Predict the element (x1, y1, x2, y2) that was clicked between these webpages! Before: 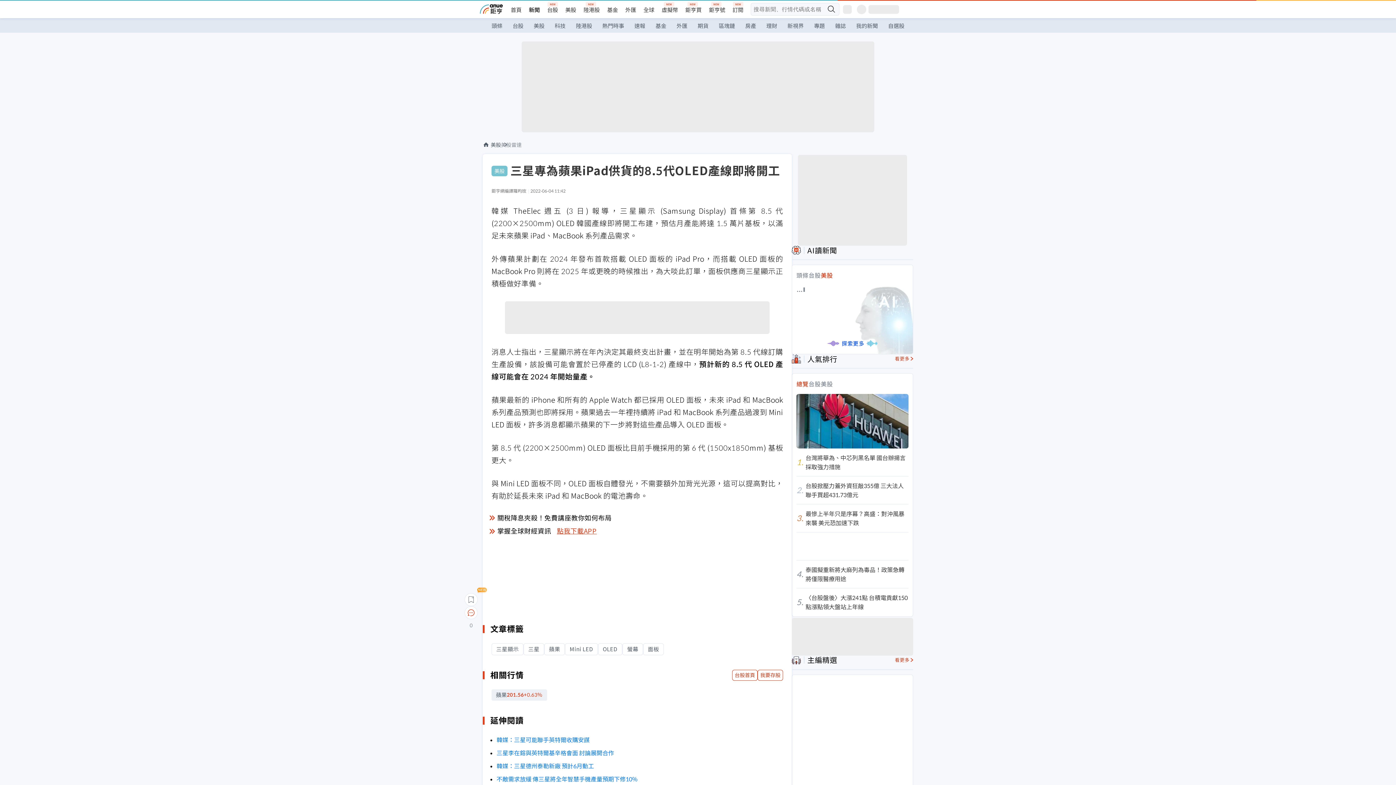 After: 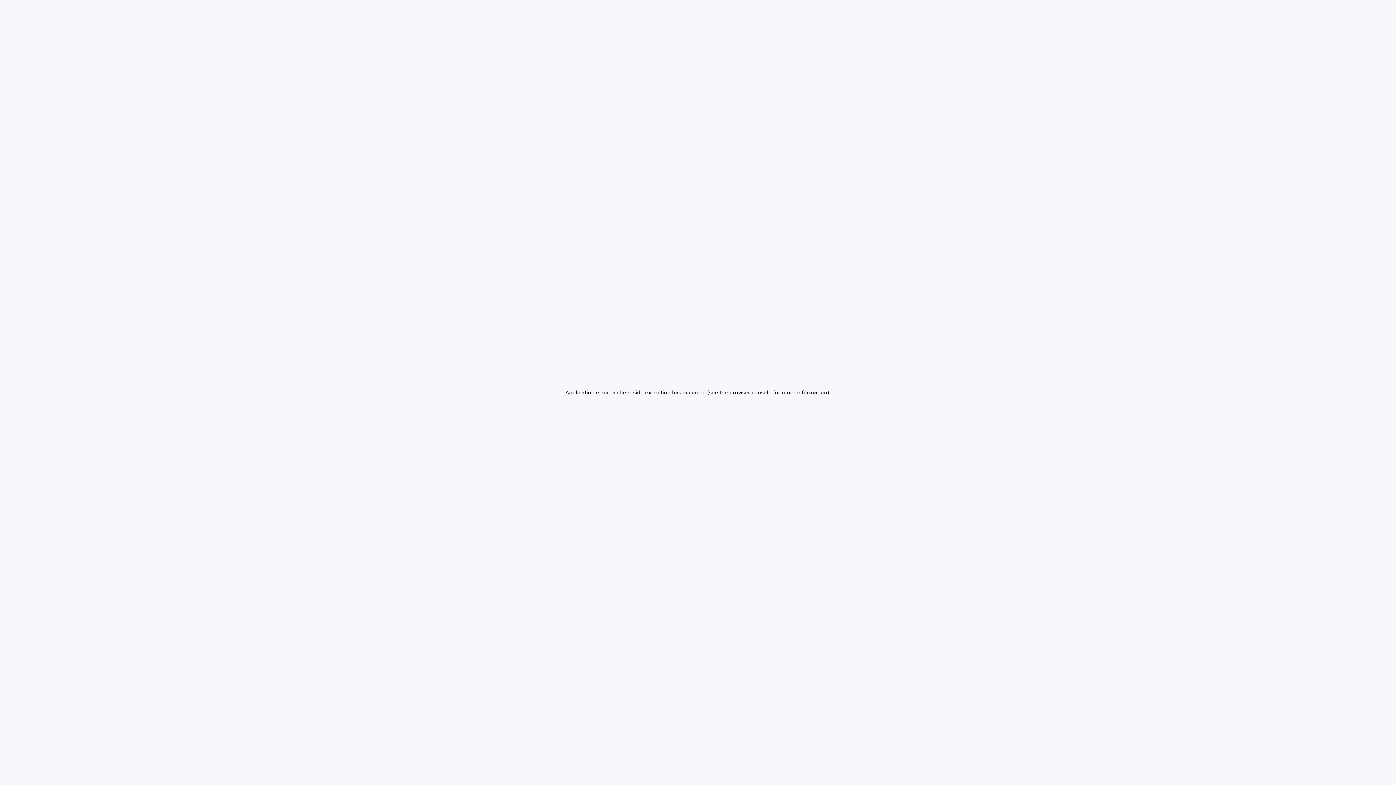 Action: bbox: (507, 18, 528, 33) label: 台股